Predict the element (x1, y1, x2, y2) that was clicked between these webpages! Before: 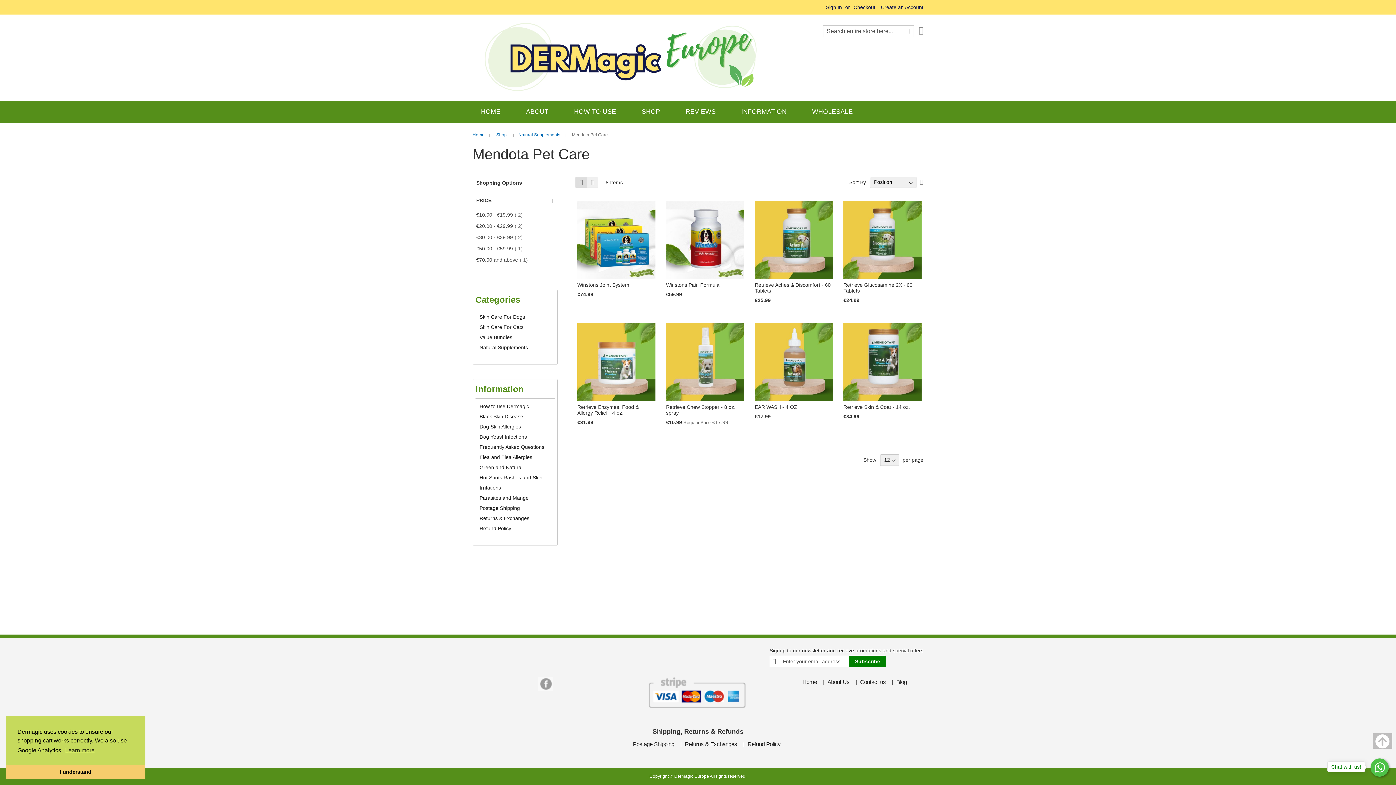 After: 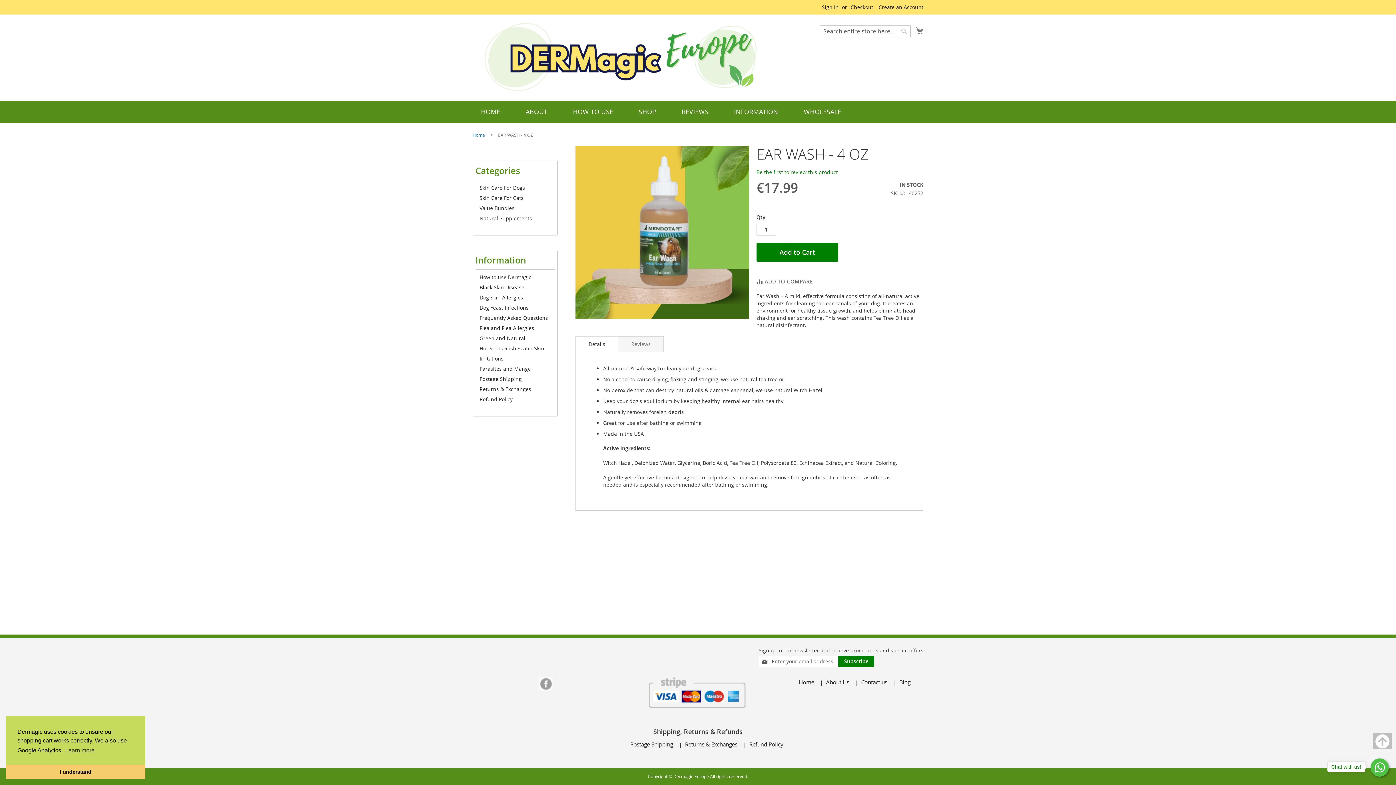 Action: bbox: (754, 396, 833, 402)